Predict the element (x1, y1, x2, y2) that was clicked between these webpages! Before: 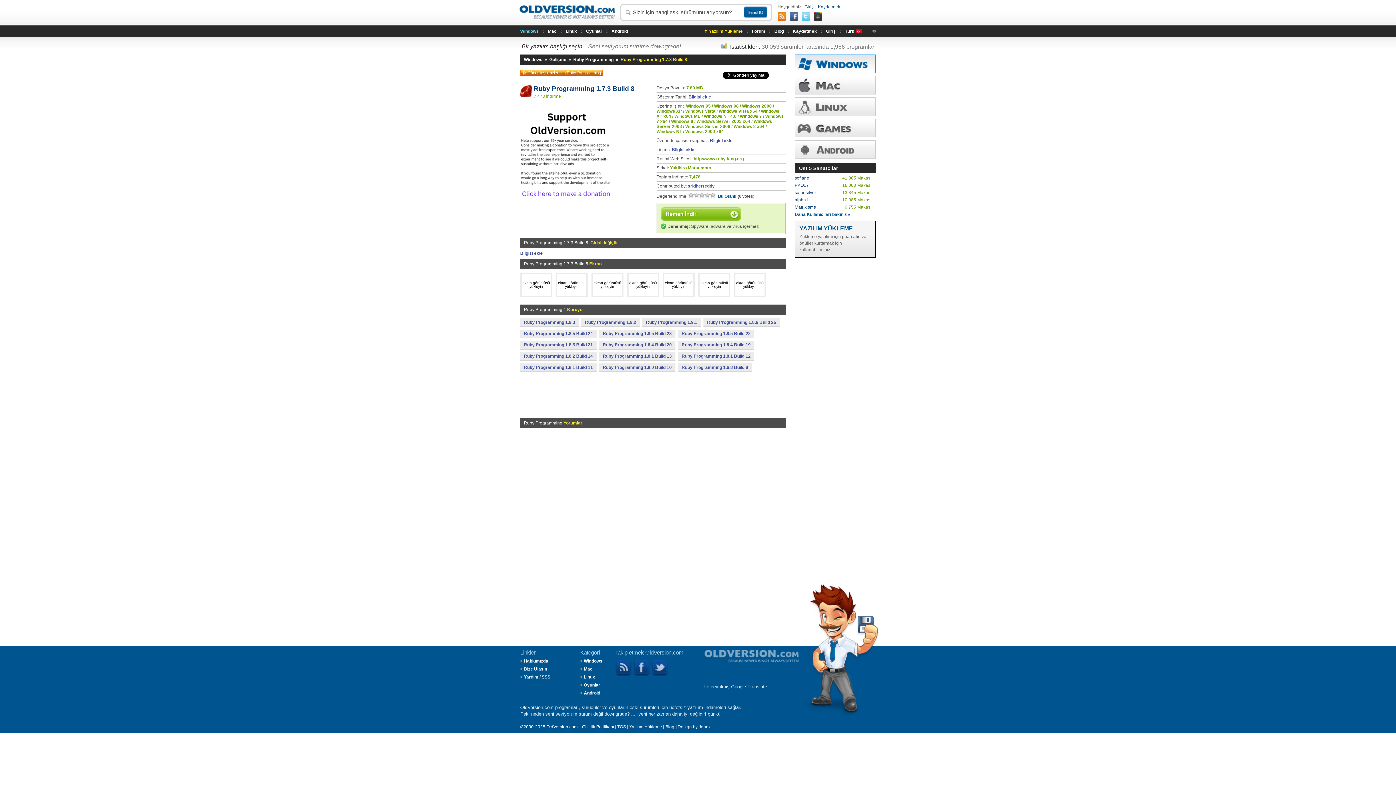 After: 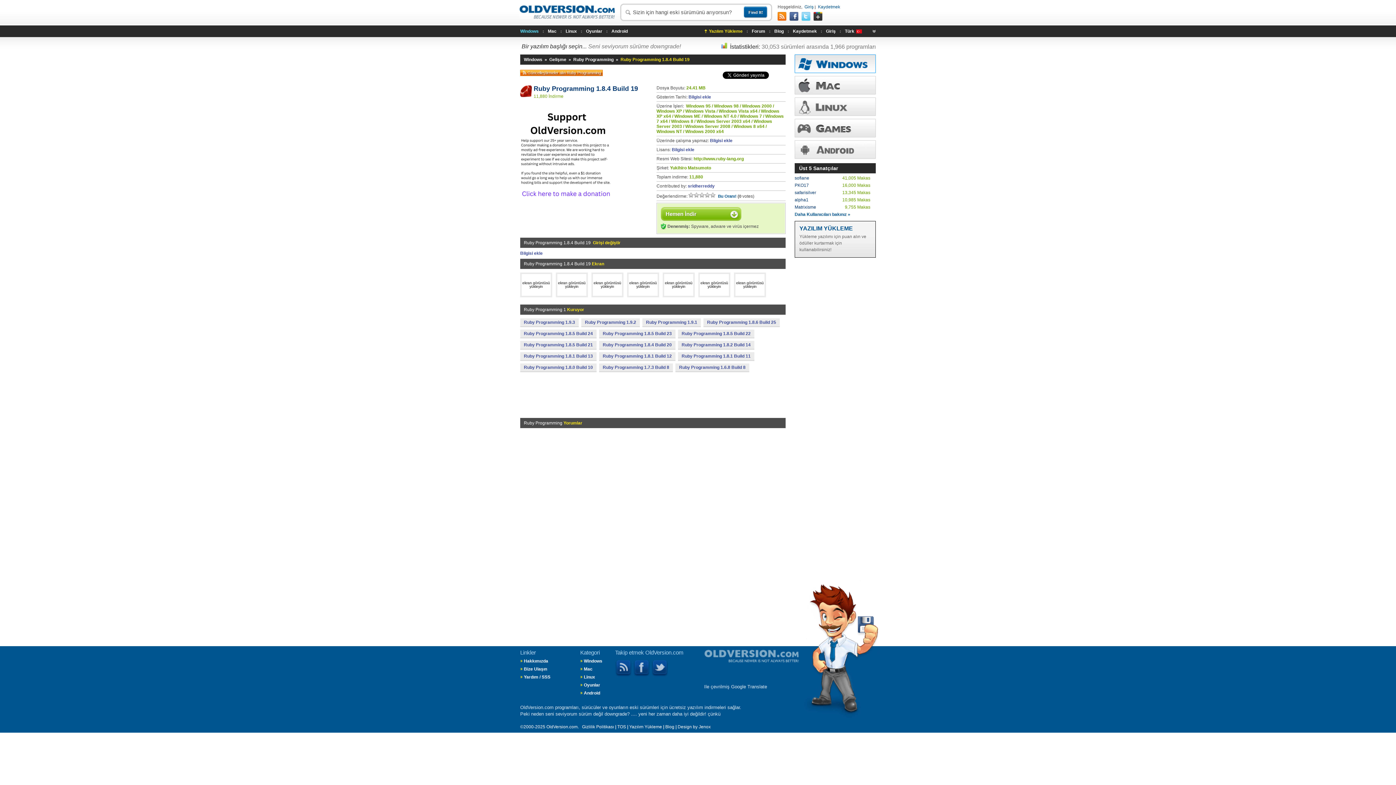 Action: label: Ruby Programming 1.8.4 Build 19 bbox: (678, 341, 754, 349)